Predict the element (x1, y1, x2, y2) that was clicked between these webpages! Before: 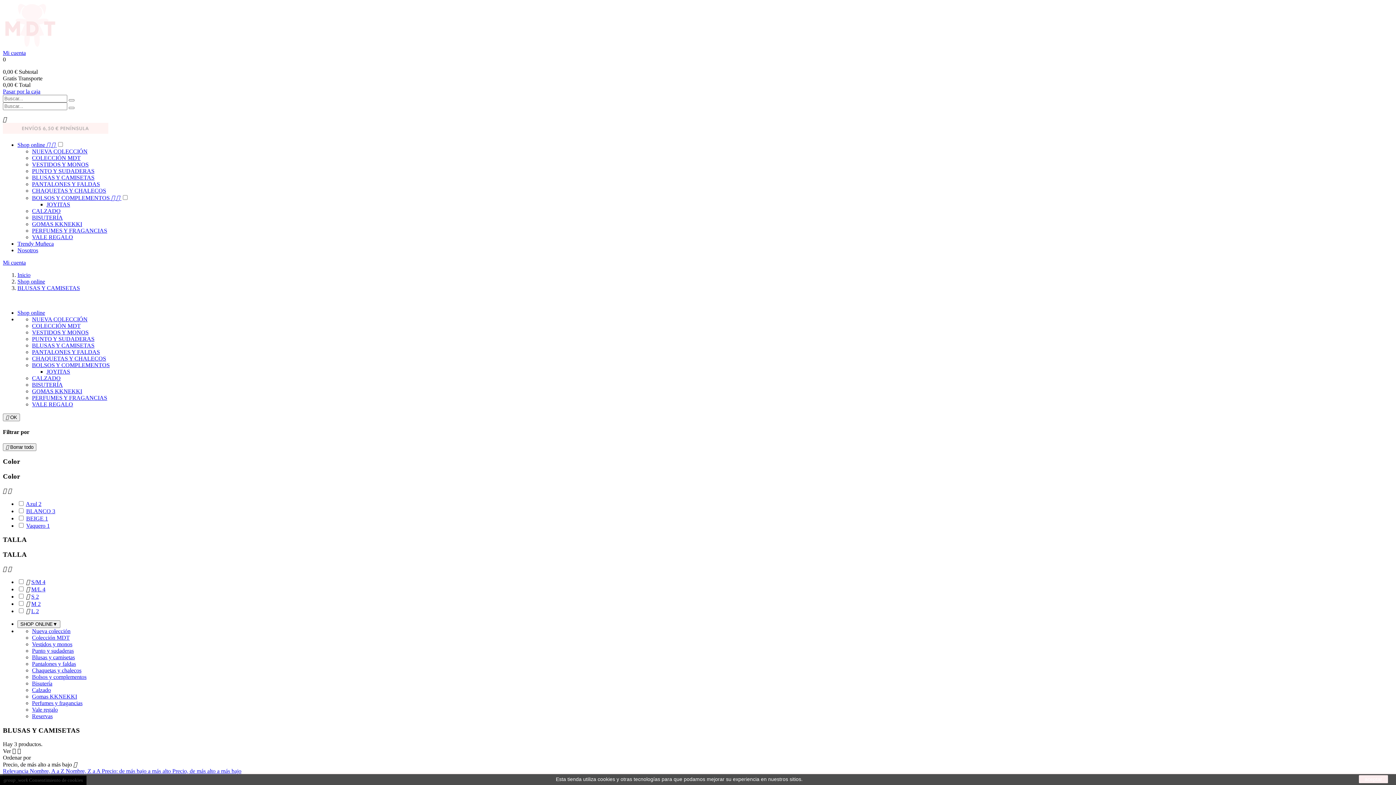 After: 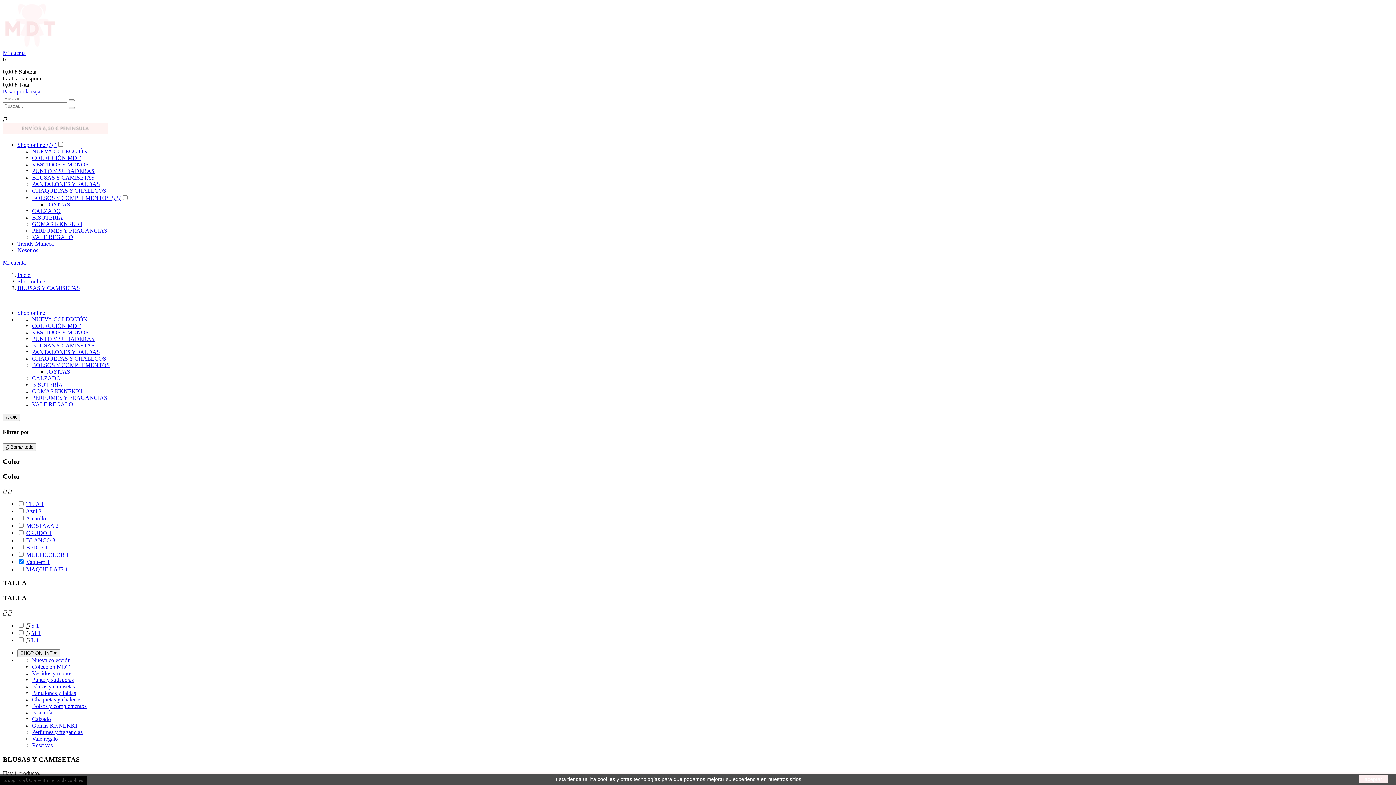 Action: bbox: (26, 522, 49, 528) label: Vaquero 1